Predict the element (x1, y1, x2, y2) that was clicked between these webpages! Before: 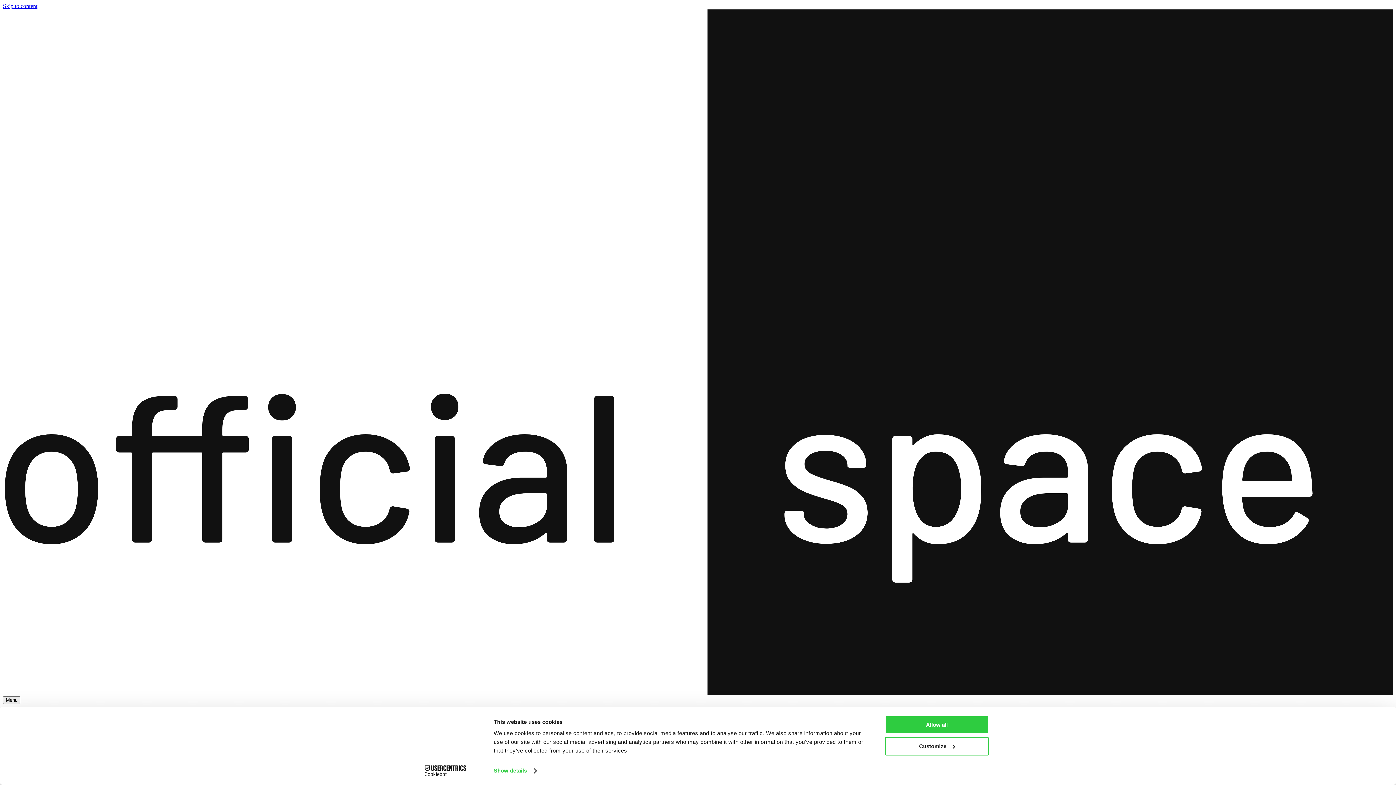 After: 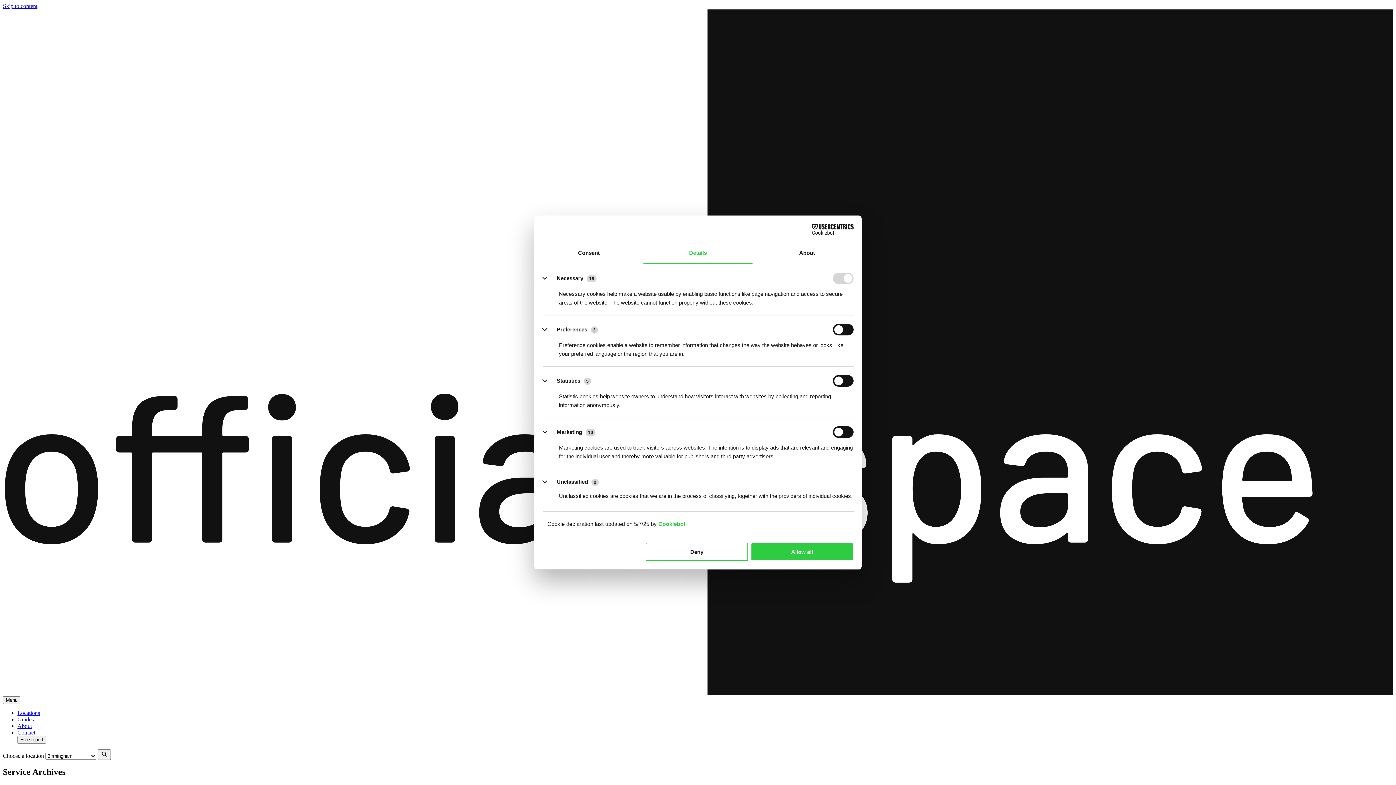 Action: label: Customize bbox: (885, 737, 989, 755)